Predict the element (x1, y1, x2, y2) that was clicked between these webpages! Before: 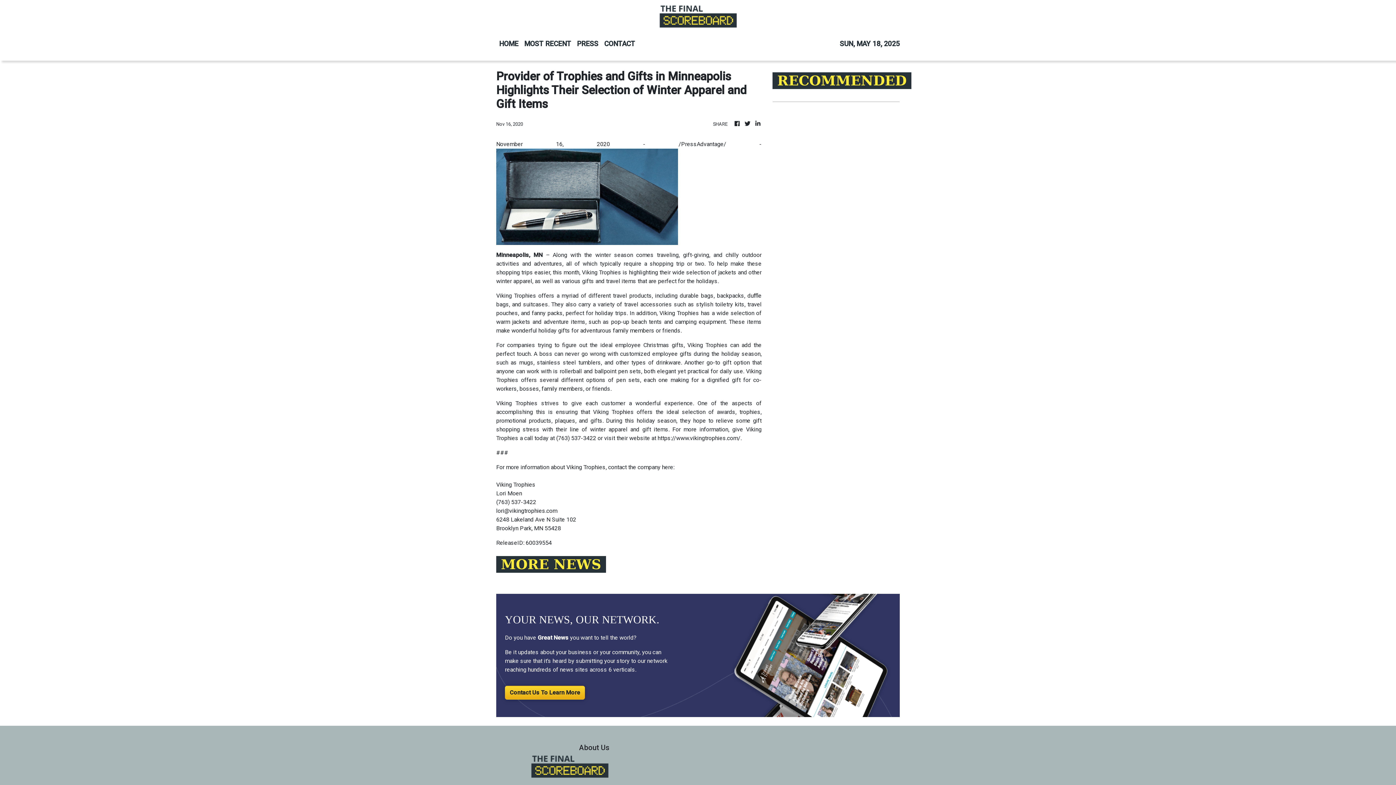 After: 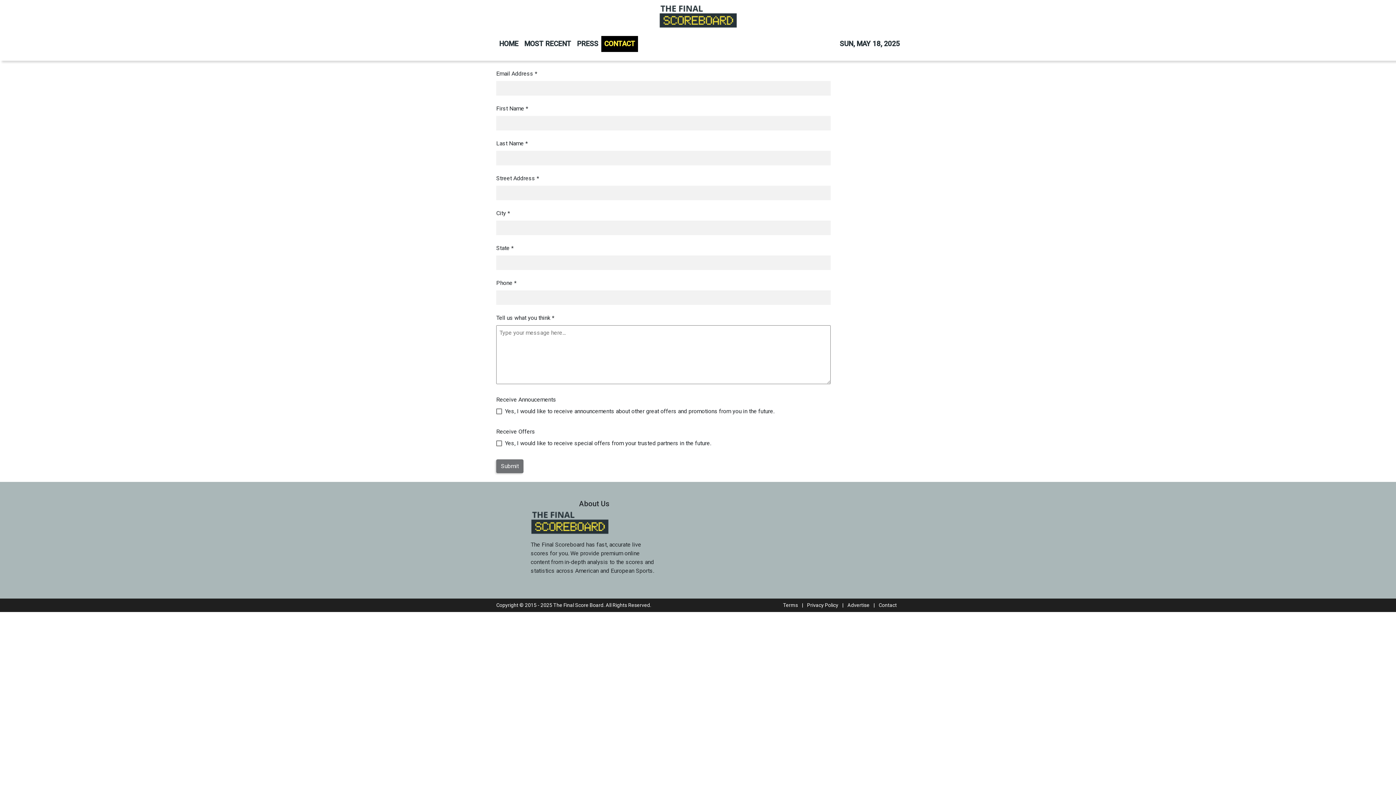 Action: bbox: (601, 36, 638, 52) label: CONTACT